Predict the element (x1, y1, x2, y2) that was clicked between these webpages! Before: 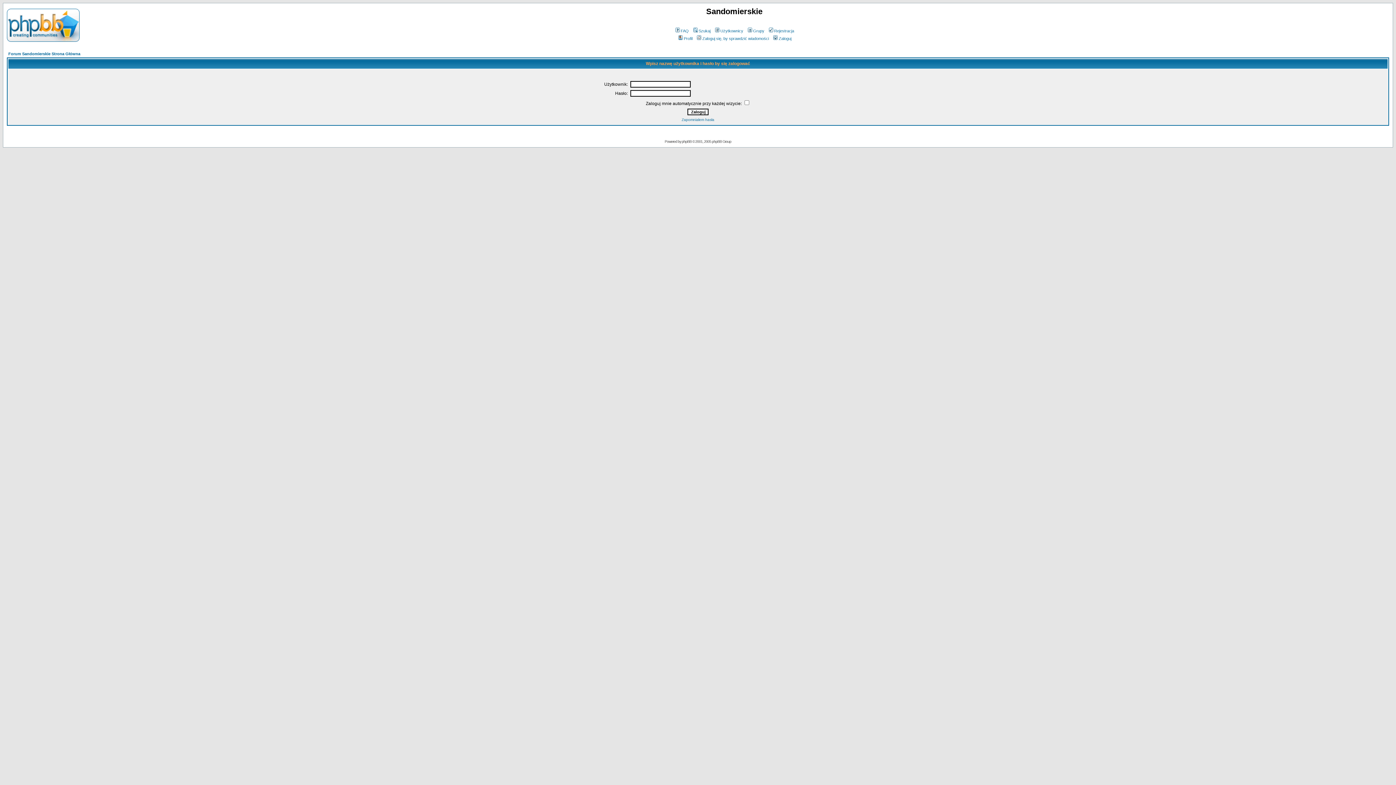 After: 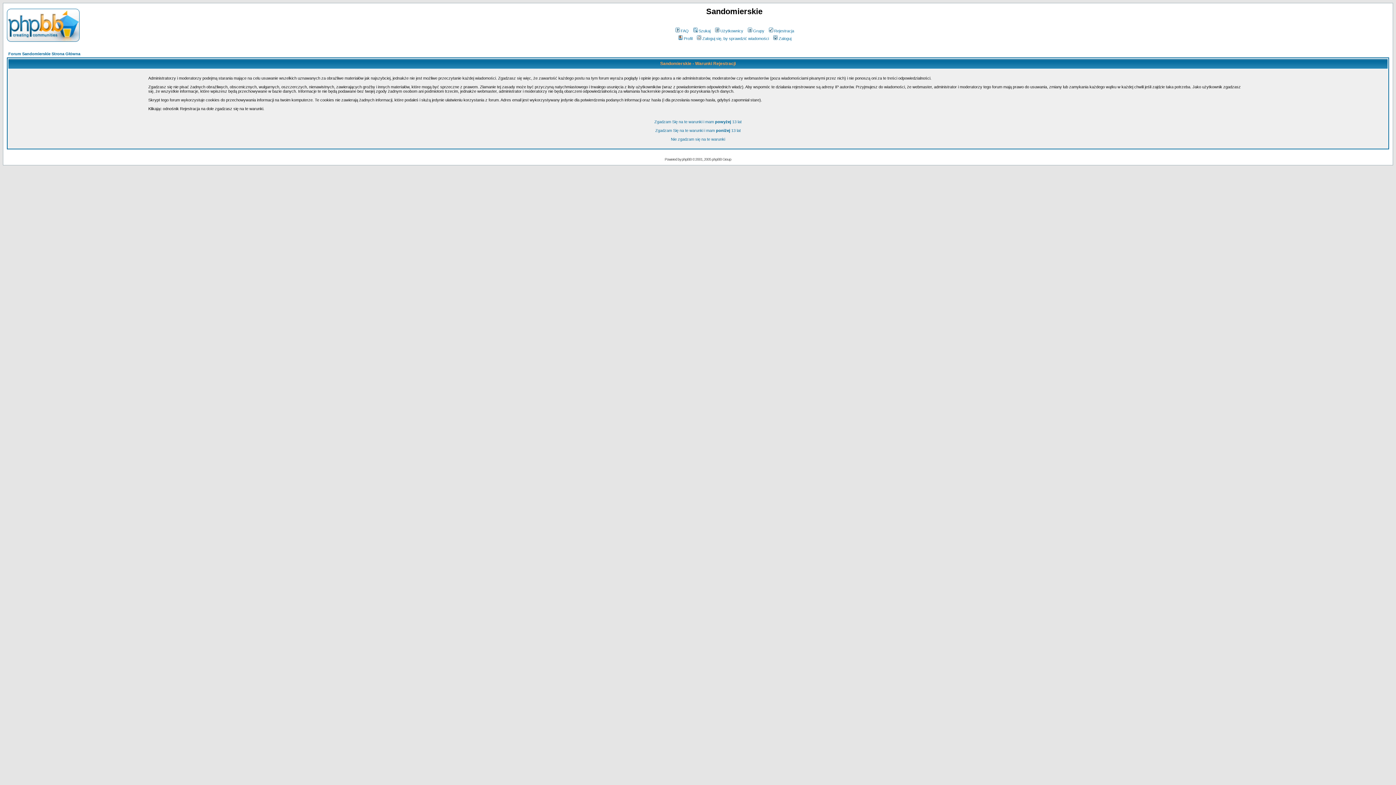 Action: bbox: (767, 28, 794, 33) label: Rejestracja